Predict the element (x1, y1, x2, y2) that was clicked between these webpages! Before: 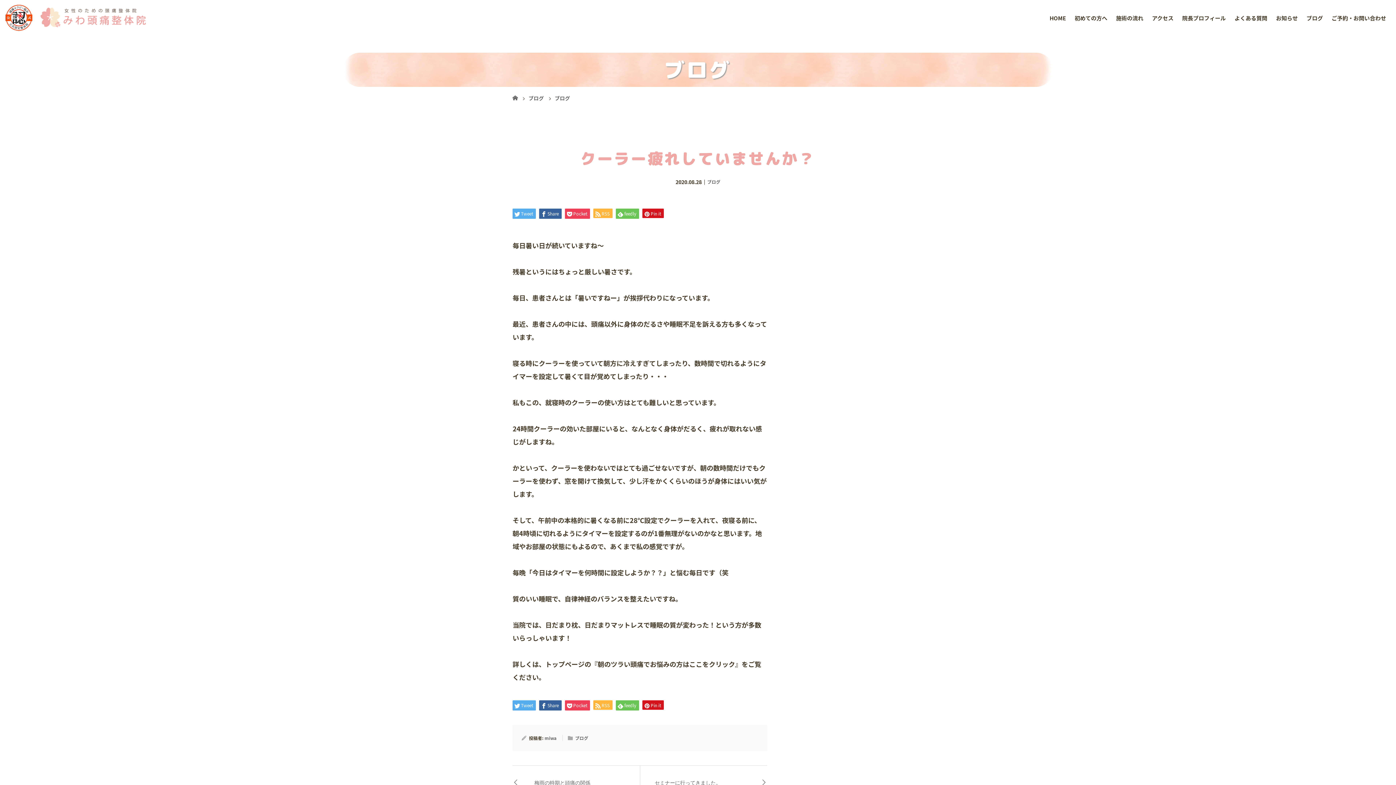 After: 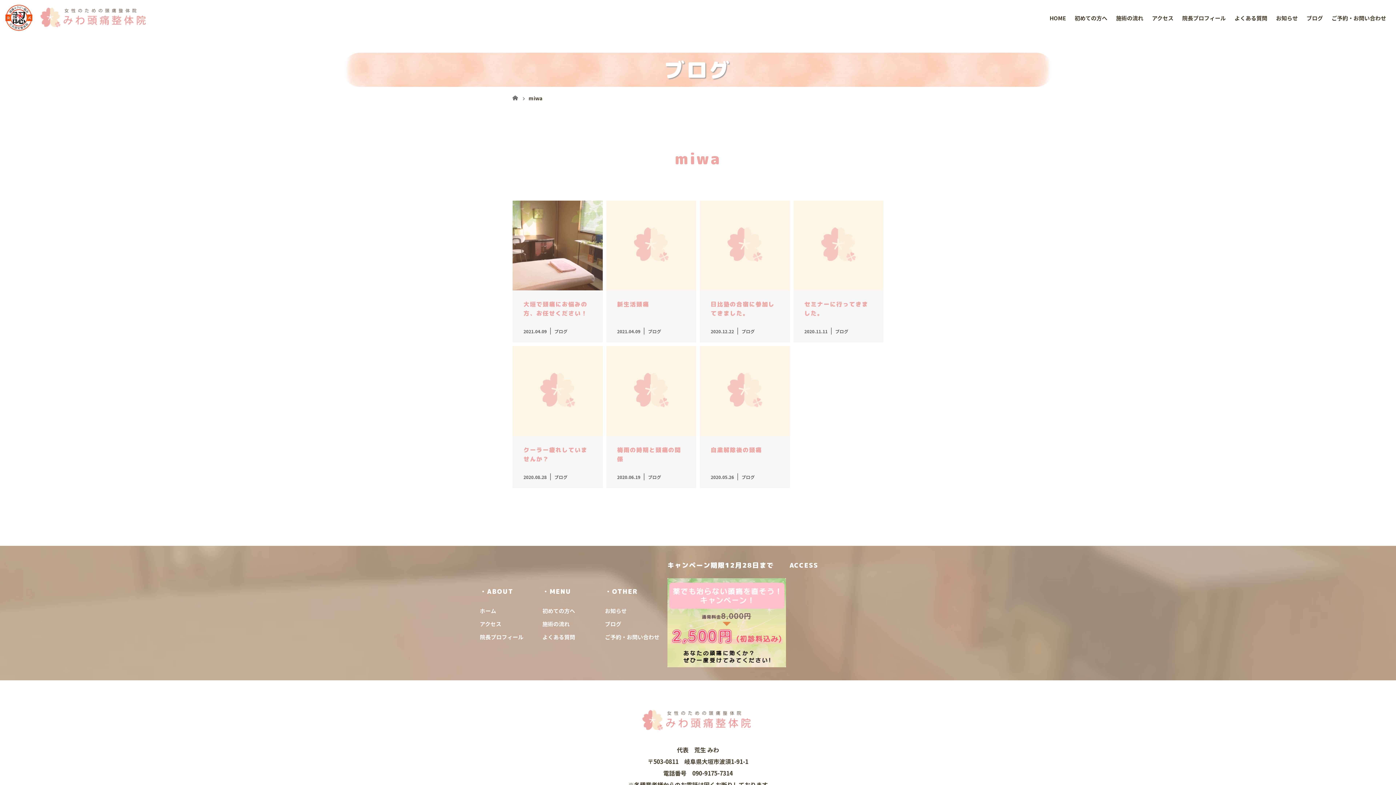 Action: label: miwa bbox: (544, 735, 557, 741)